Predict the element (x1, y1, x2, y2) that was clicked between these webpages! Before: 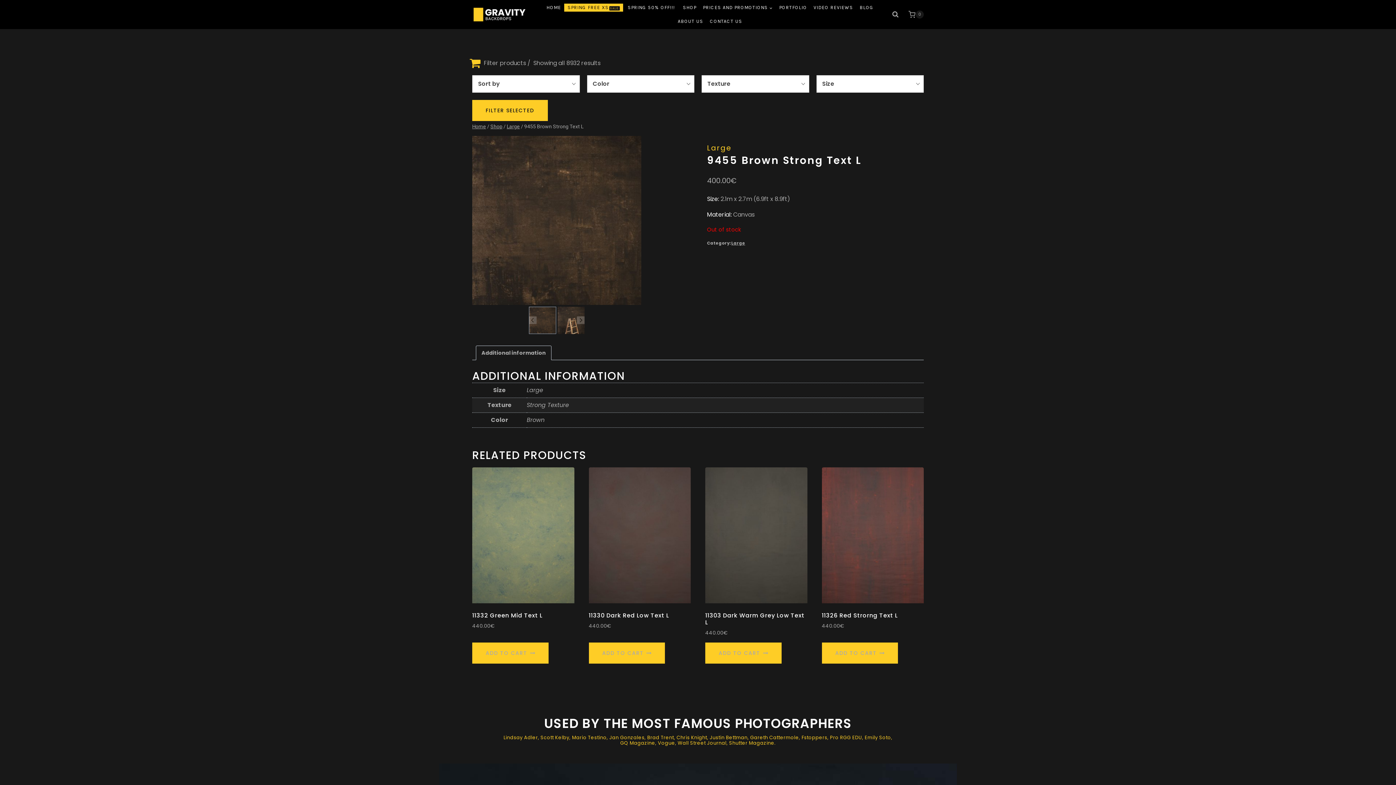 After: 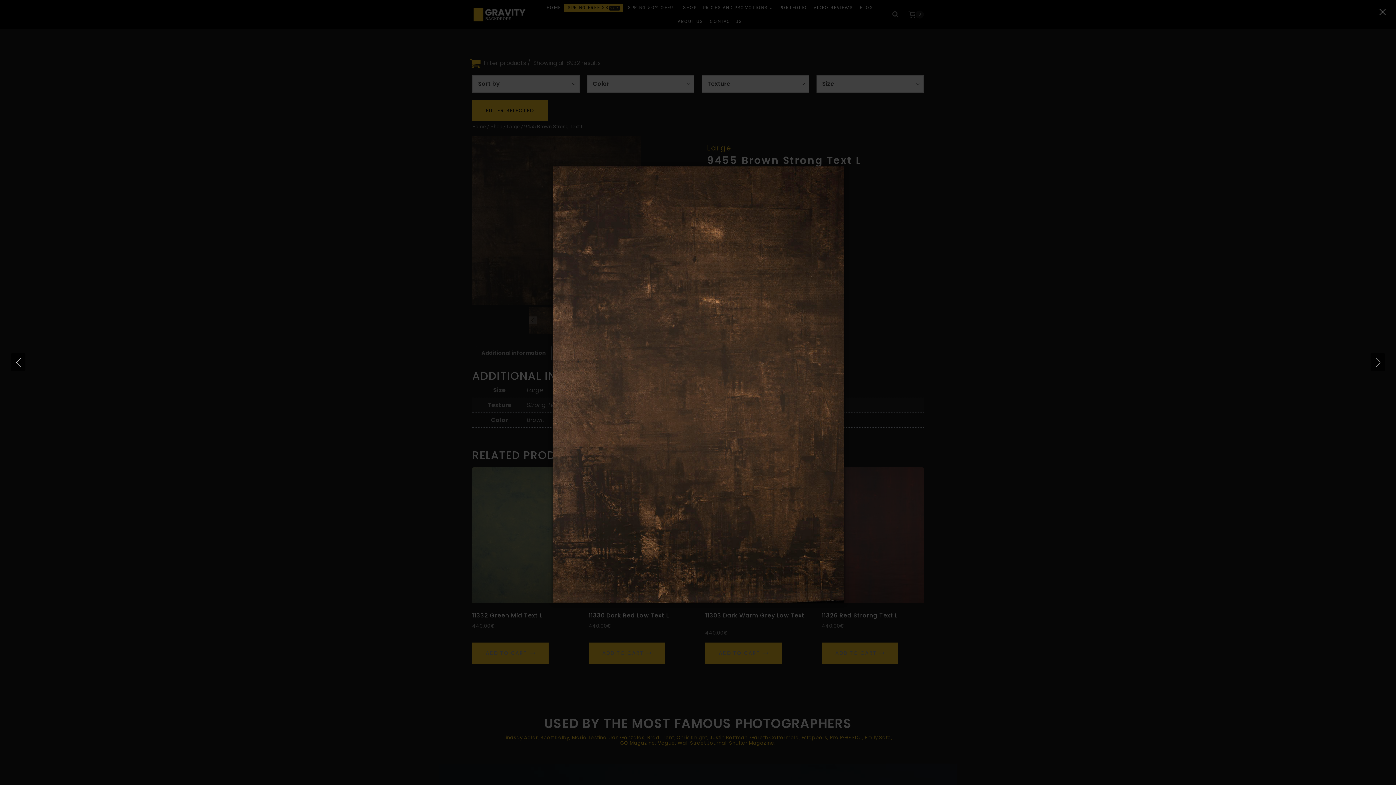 Action: bbox: (472, 136, 641, 305)